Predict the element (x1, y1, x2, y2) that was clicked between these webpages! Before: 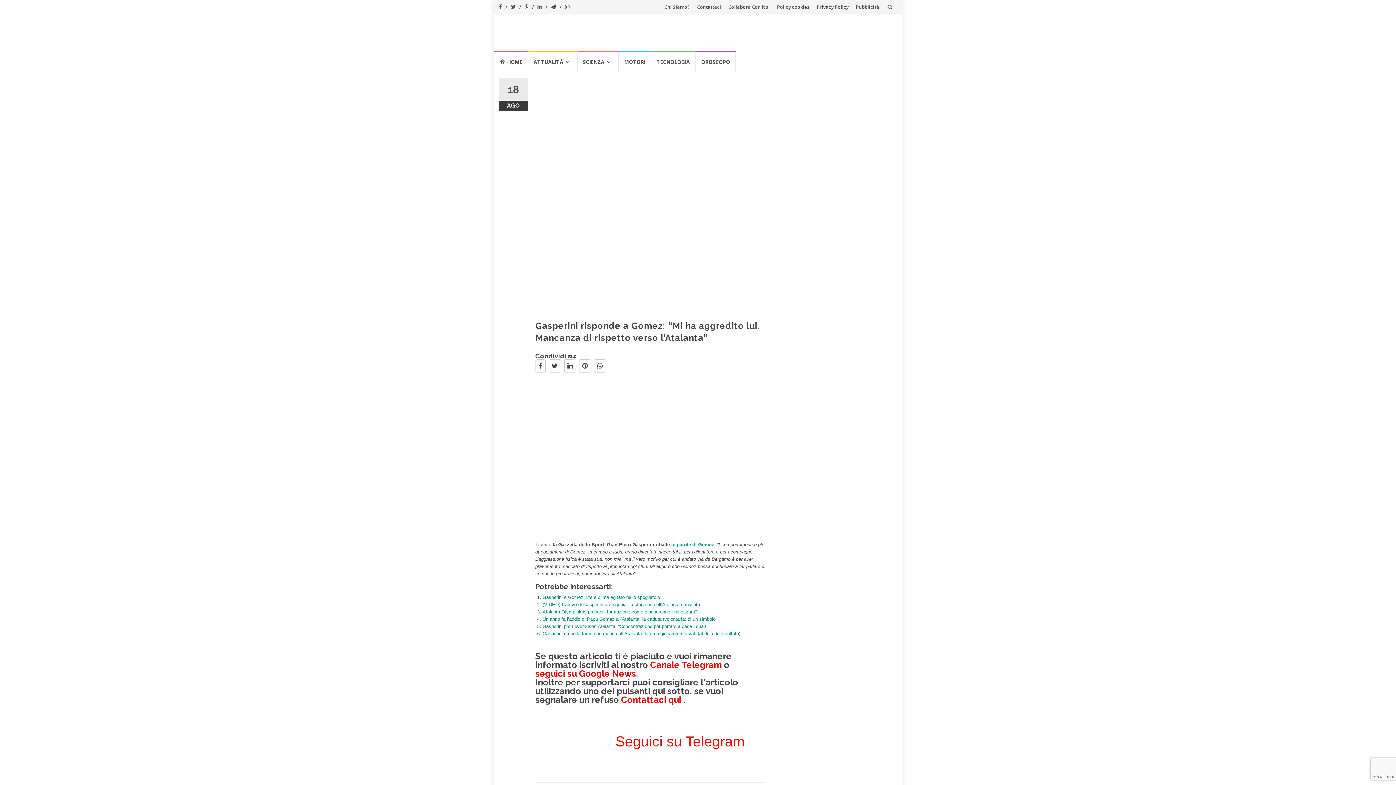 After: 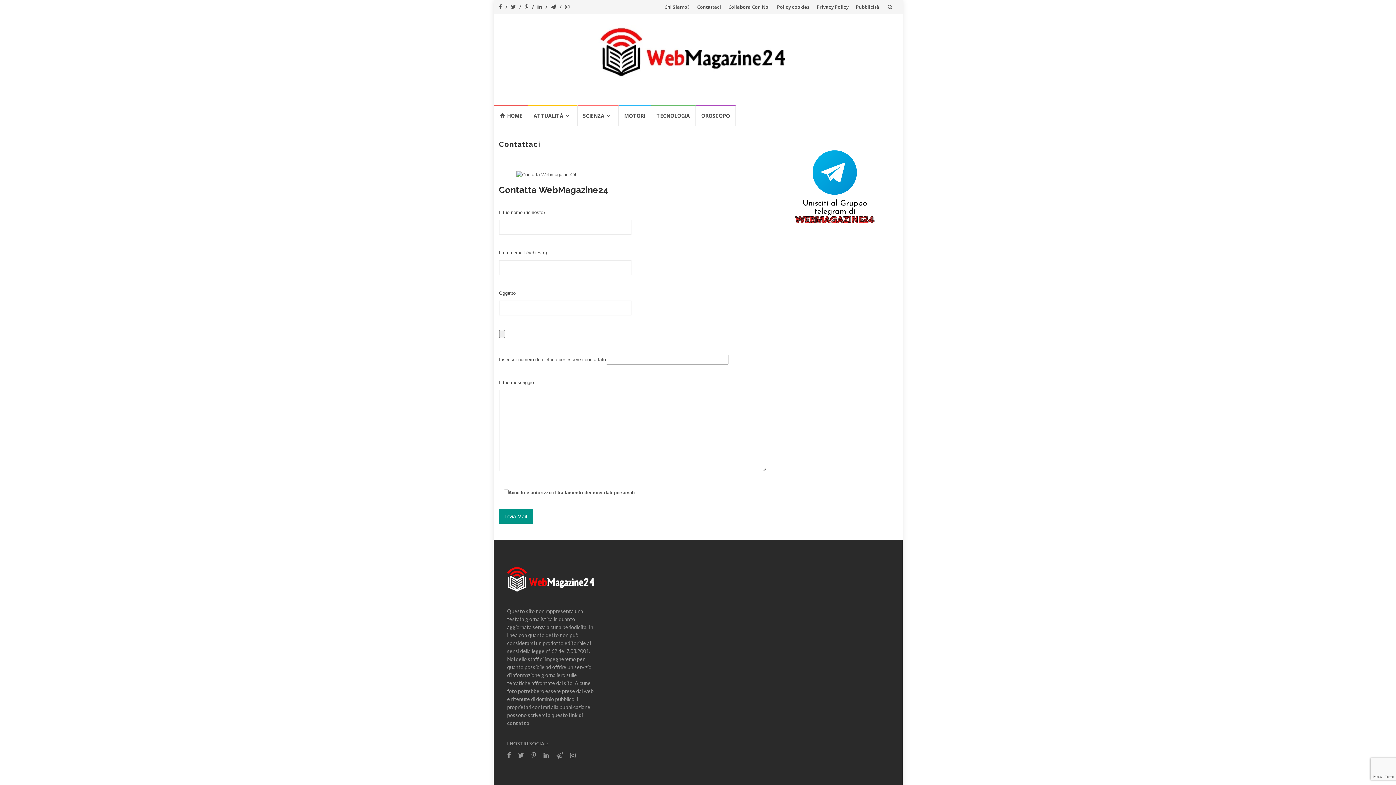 Action: bbox: (713, 4, 735, 9) label: Contattaci